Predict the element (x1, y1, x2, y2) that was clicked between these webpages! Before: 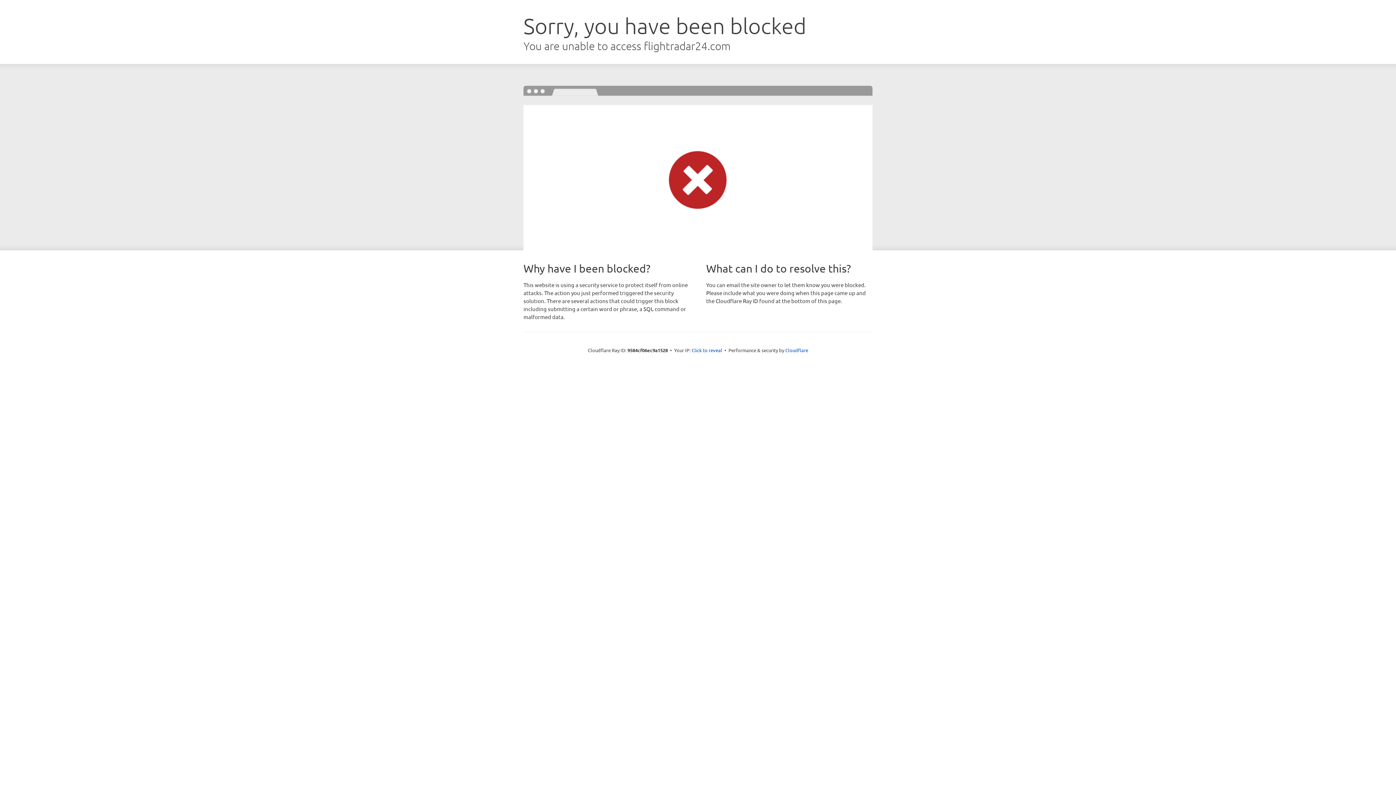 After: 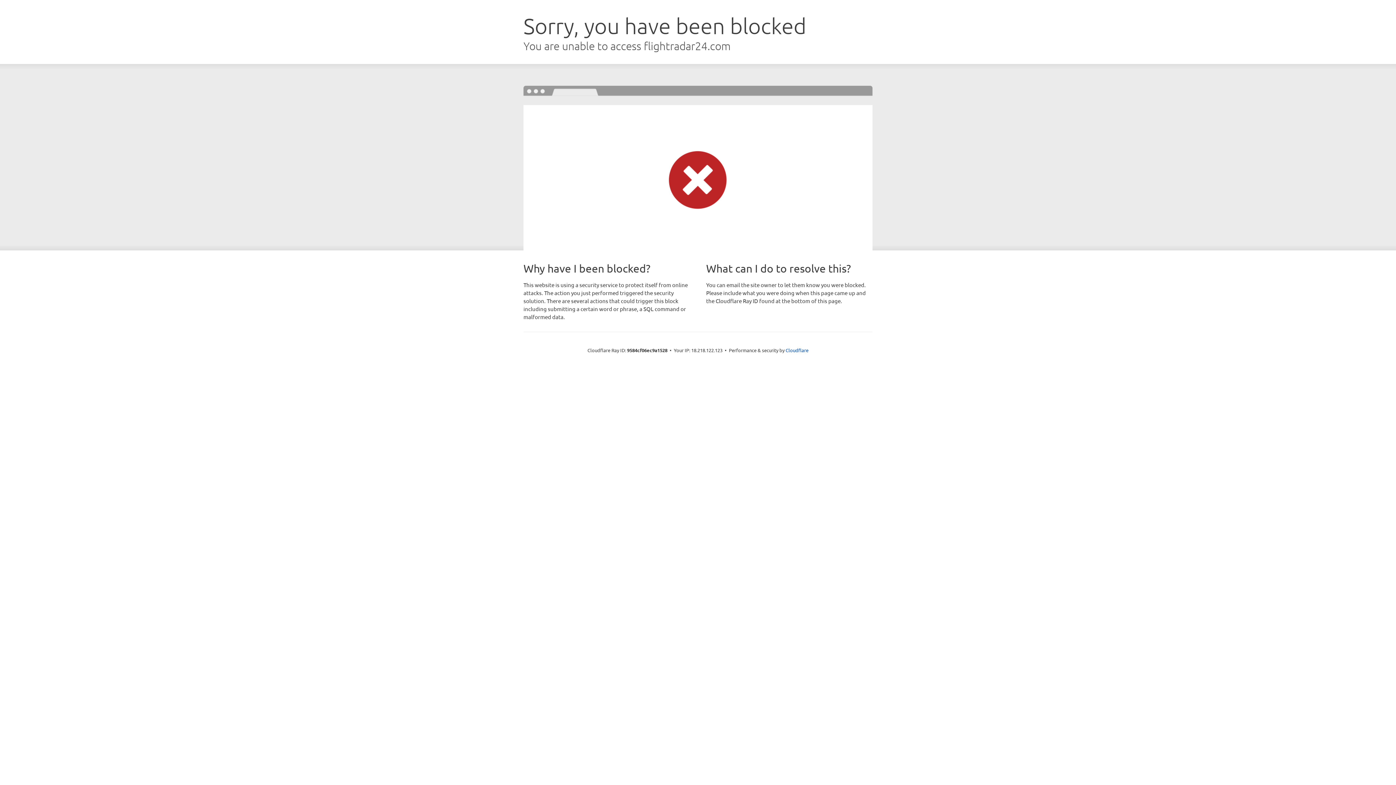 Action: bbox: (691, 346, 722, 353) label: Click to reveal